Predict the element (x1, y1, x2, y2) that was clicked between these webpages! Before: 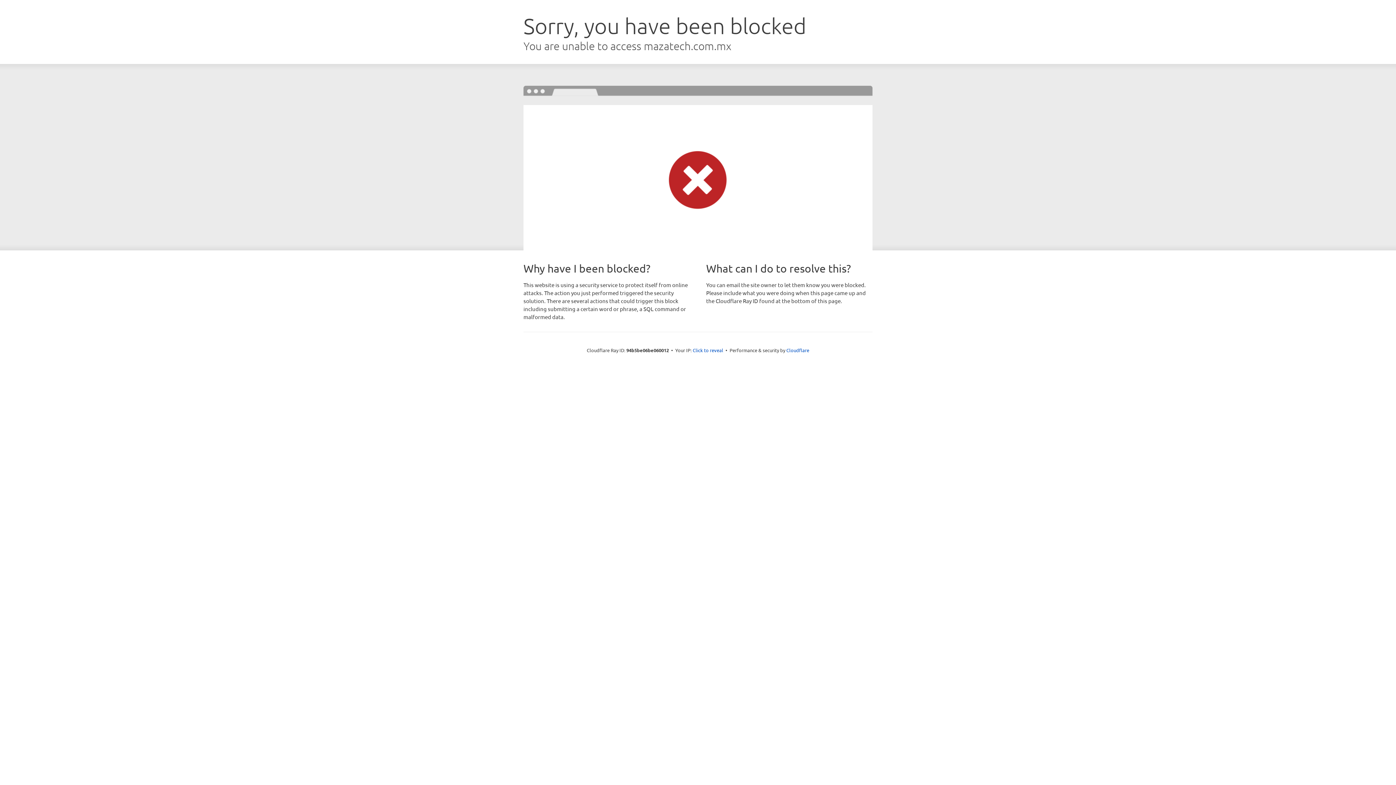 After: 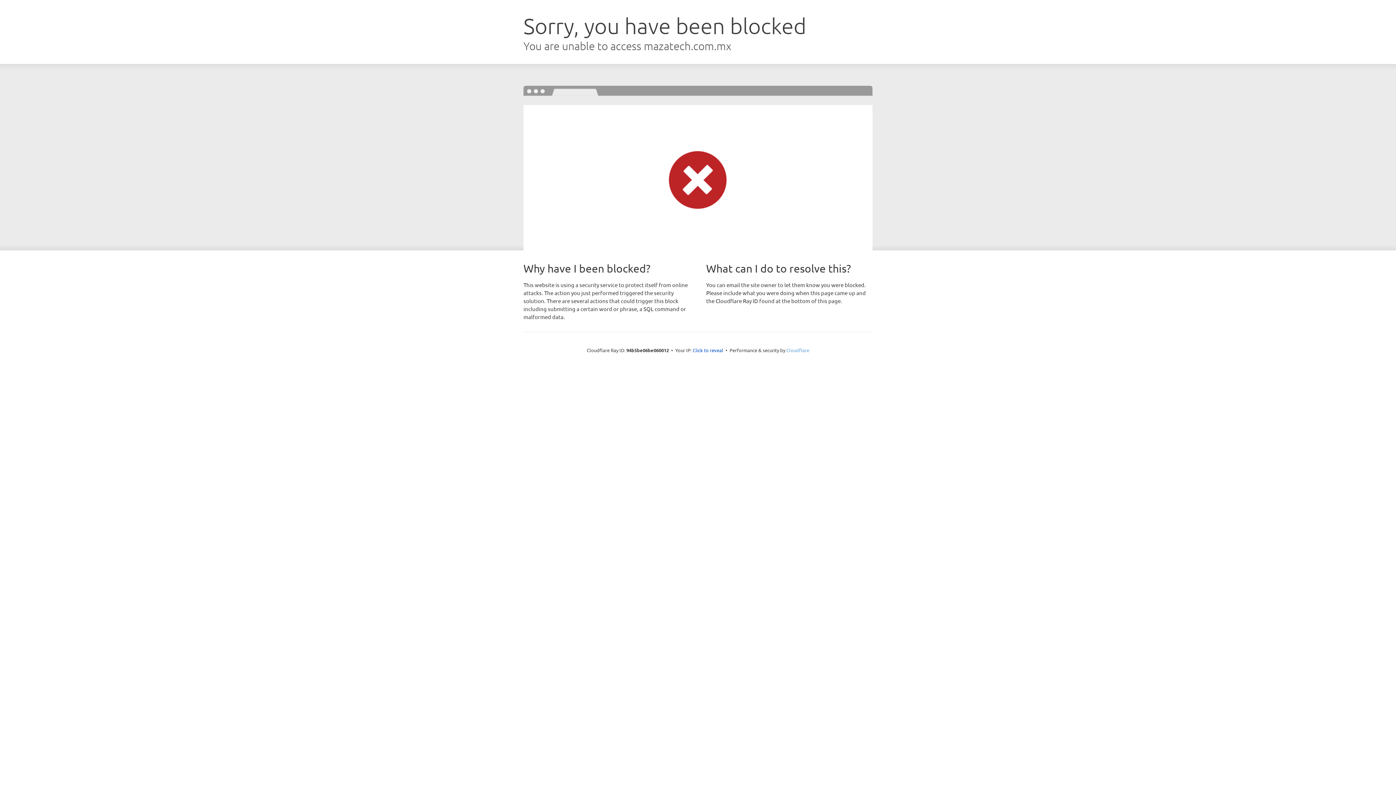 Action: label: Cloudflare bbox: (786, 347, 809, 353)